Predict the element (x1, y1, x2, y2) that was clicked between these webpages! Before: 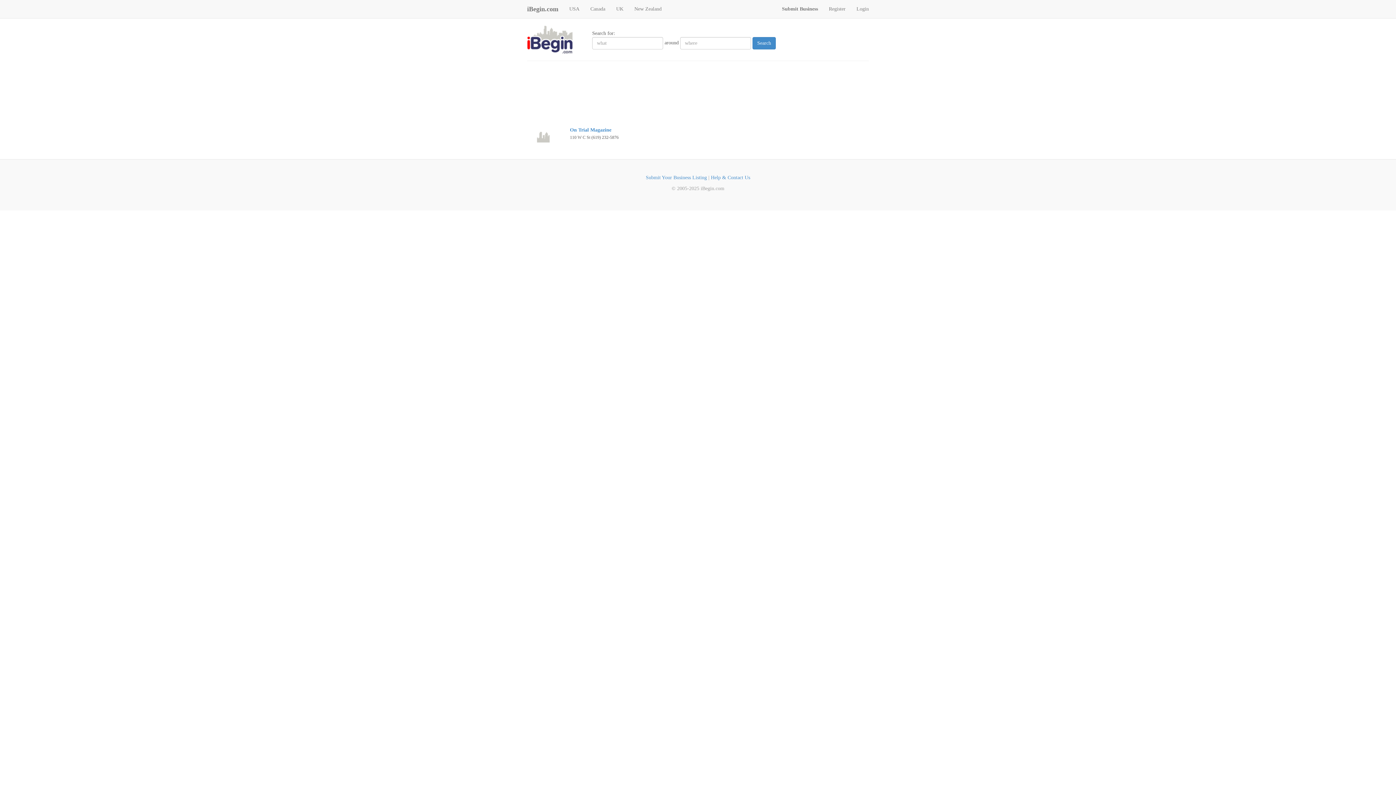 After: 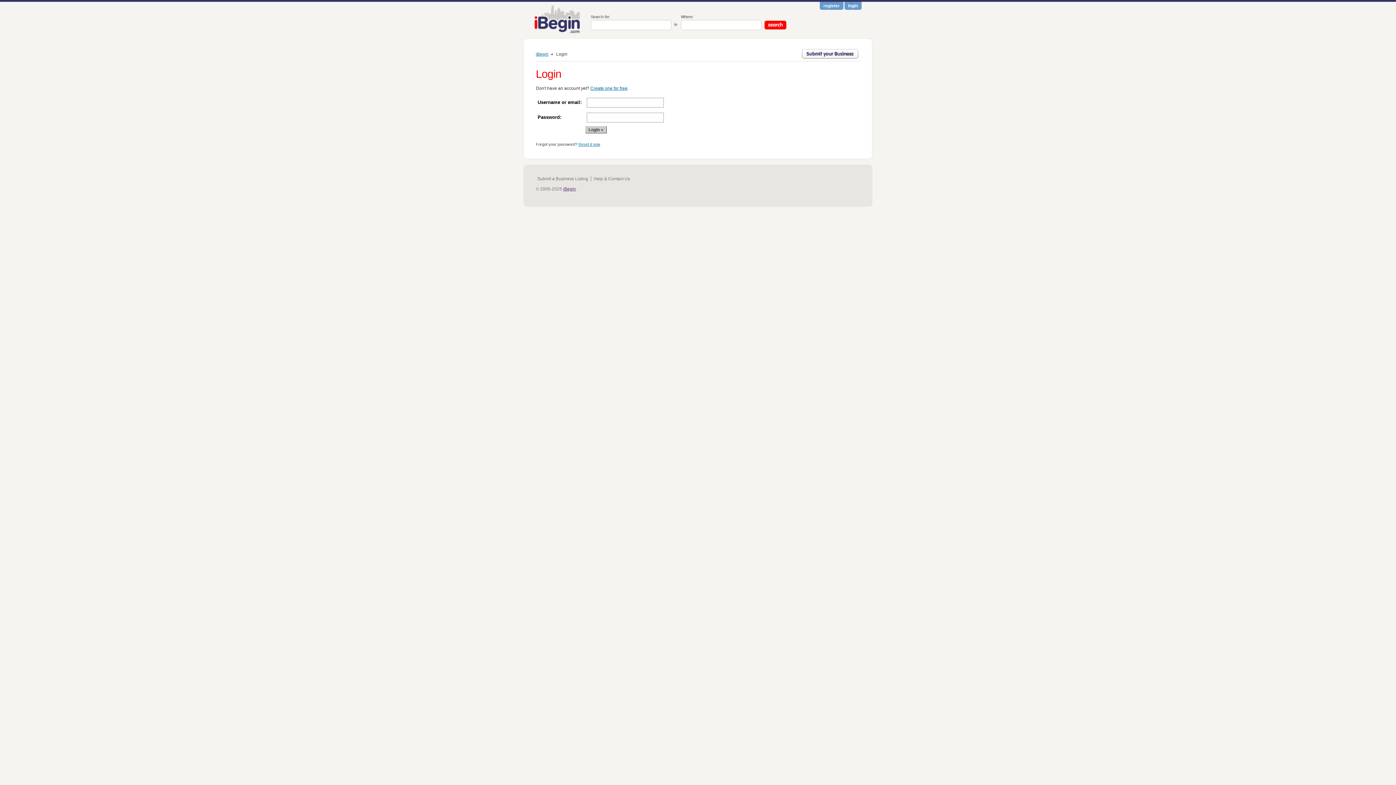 Action: bbox: (851, 0, 874, 18) label: Login